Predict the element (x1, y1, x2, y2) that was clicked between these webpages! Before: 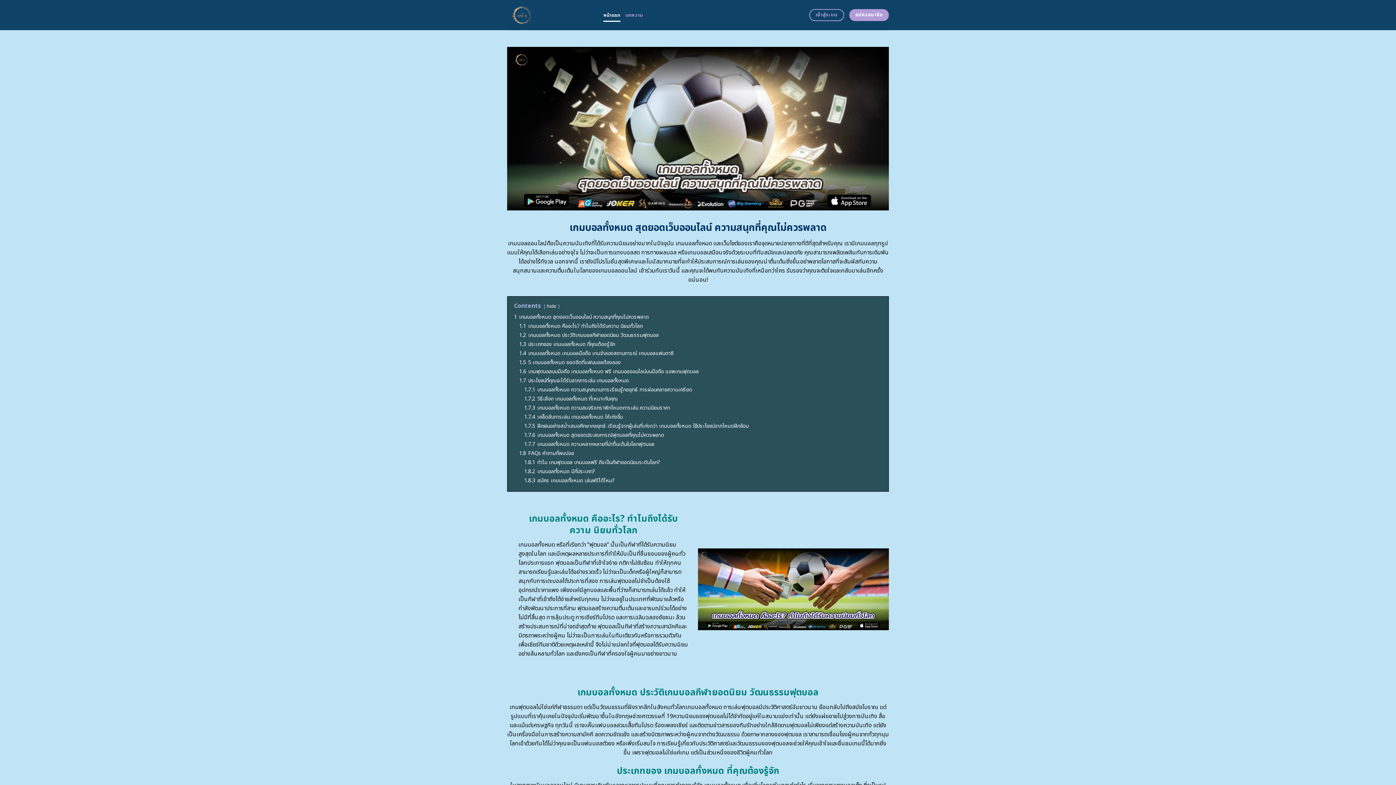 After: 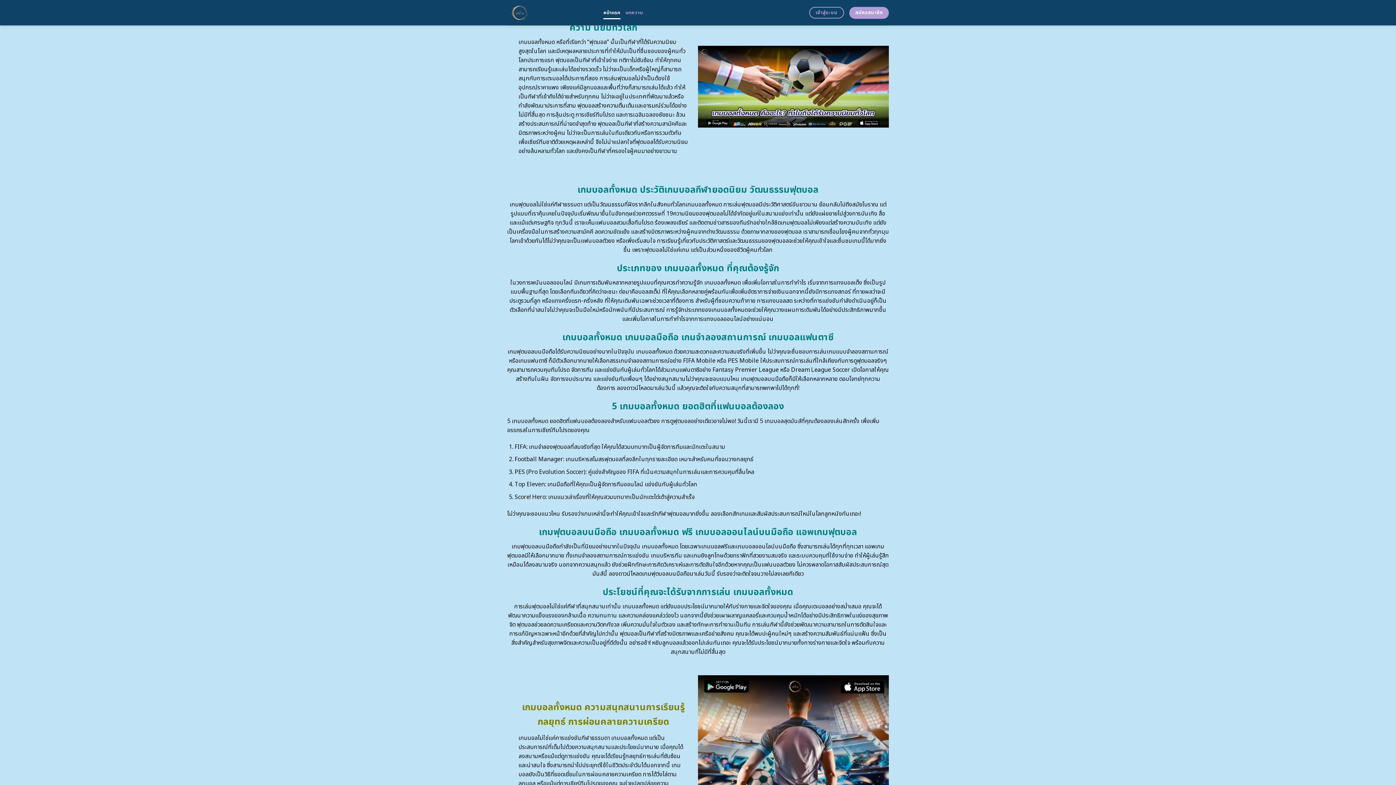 Action: label: 1.1 เกมบอลทั้งหมด คืออะไร? ทำไมถึงได้รับความ นิยมทั่วโลก bbox: (519, 322, 642, 330)